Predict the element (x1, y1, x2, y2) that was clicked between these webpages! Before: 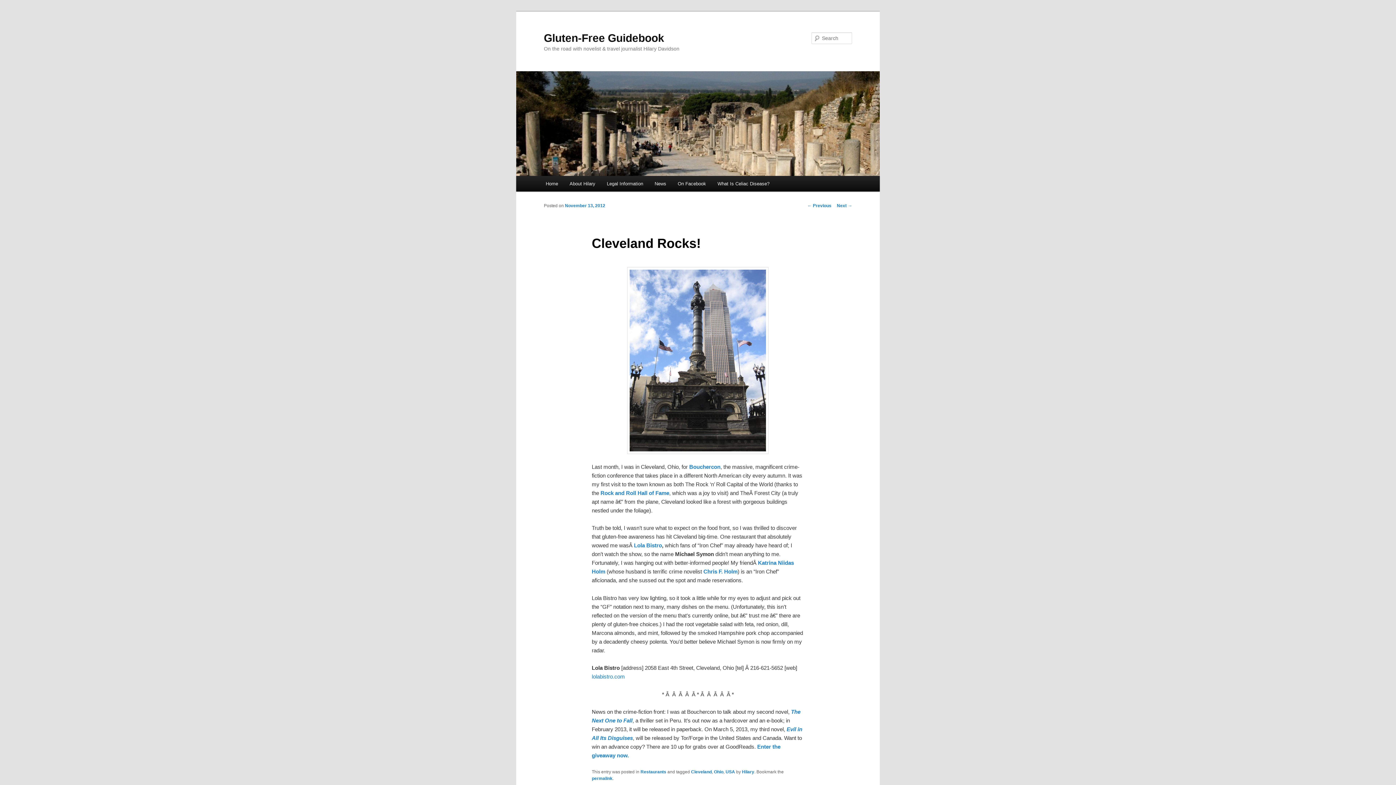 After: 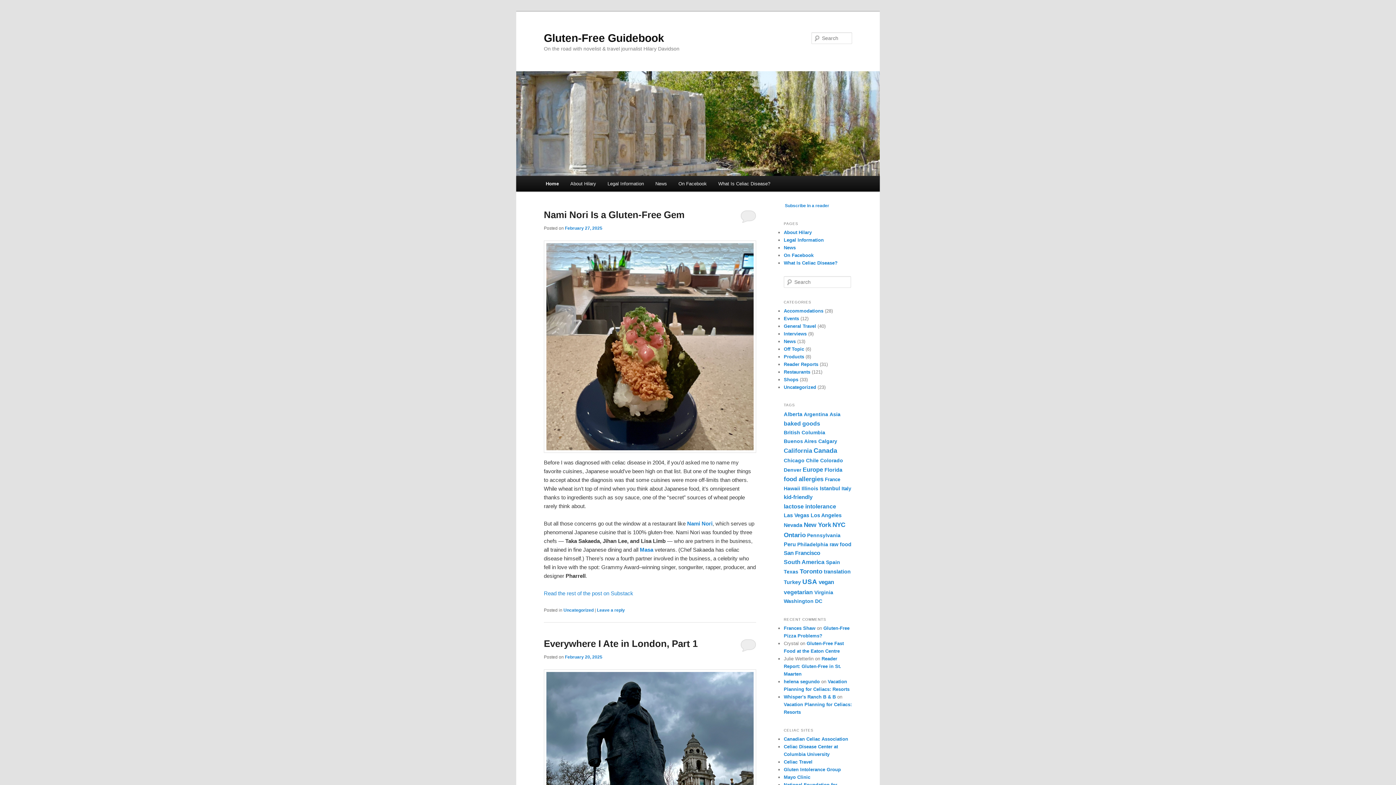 Action: bbox: (516, 71, 880, 176)